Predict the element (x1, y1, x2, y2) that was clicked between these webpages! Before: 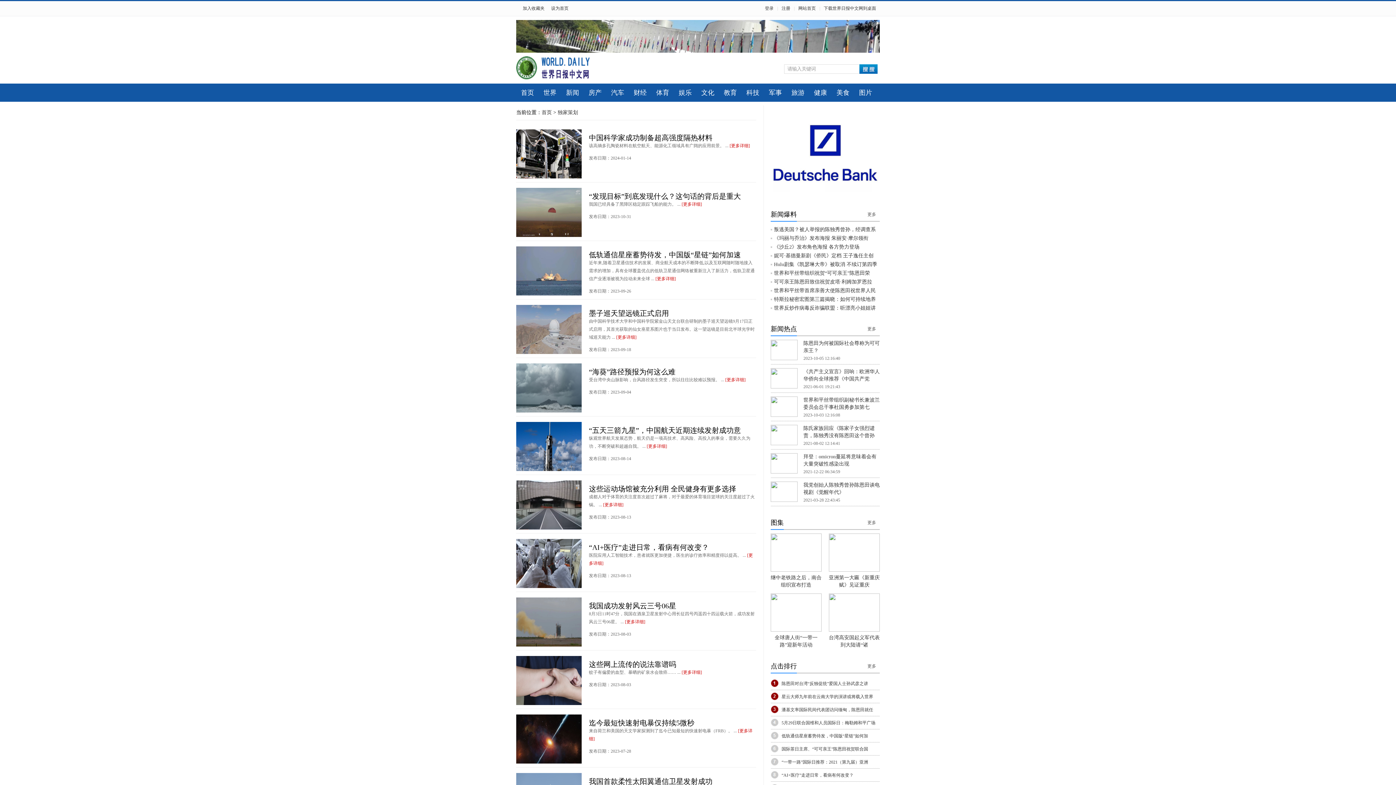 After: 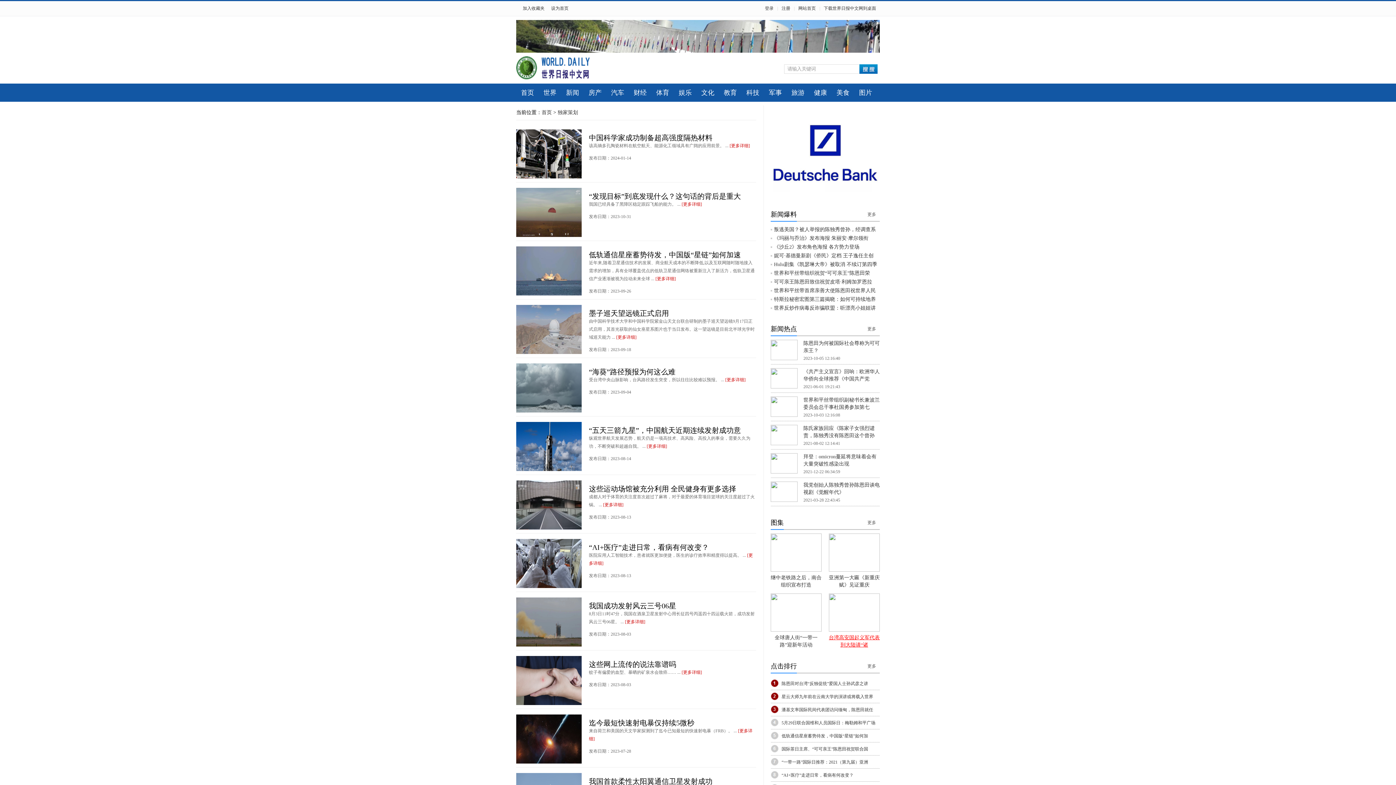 Action: bbox: (829, 628, 880, 649) label: 台湾高安国起义军代表到大陆请“诸